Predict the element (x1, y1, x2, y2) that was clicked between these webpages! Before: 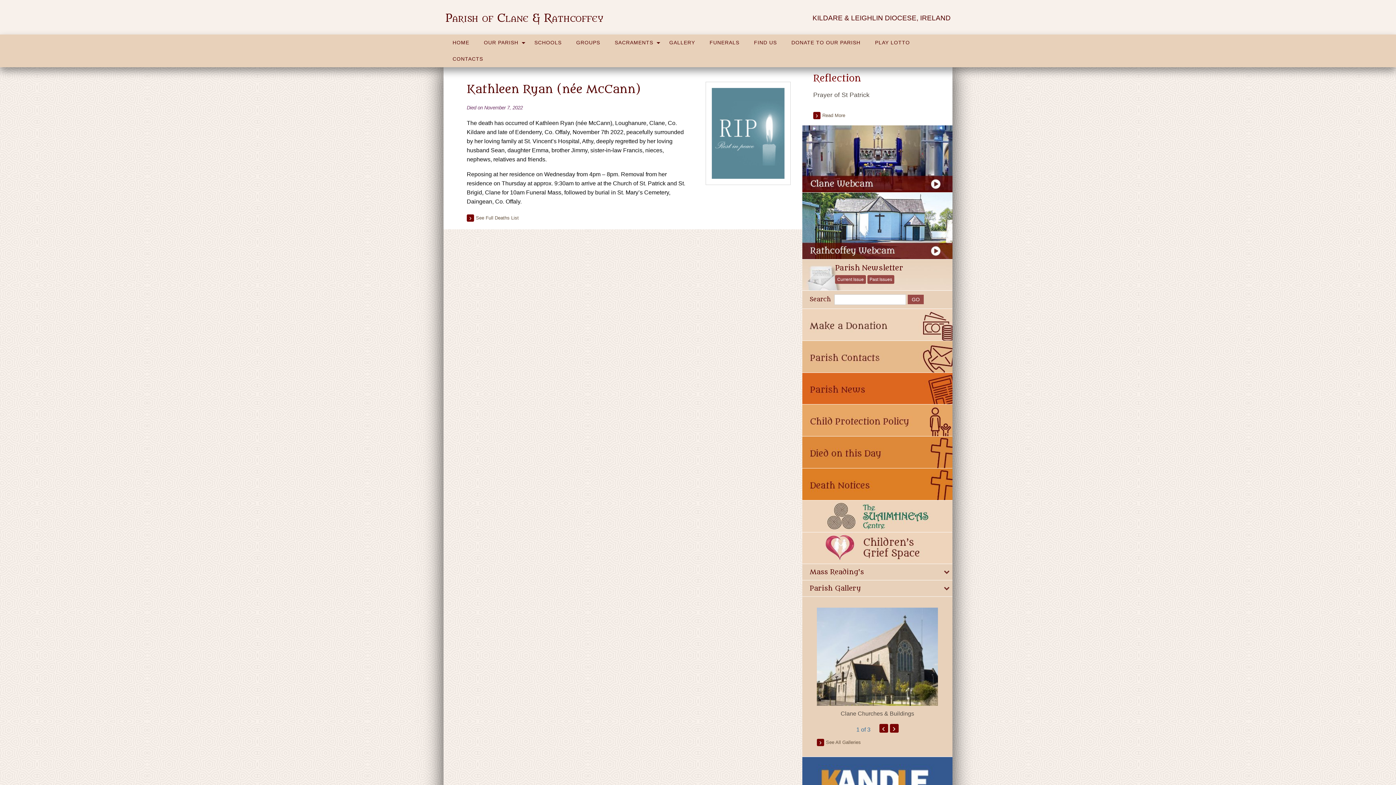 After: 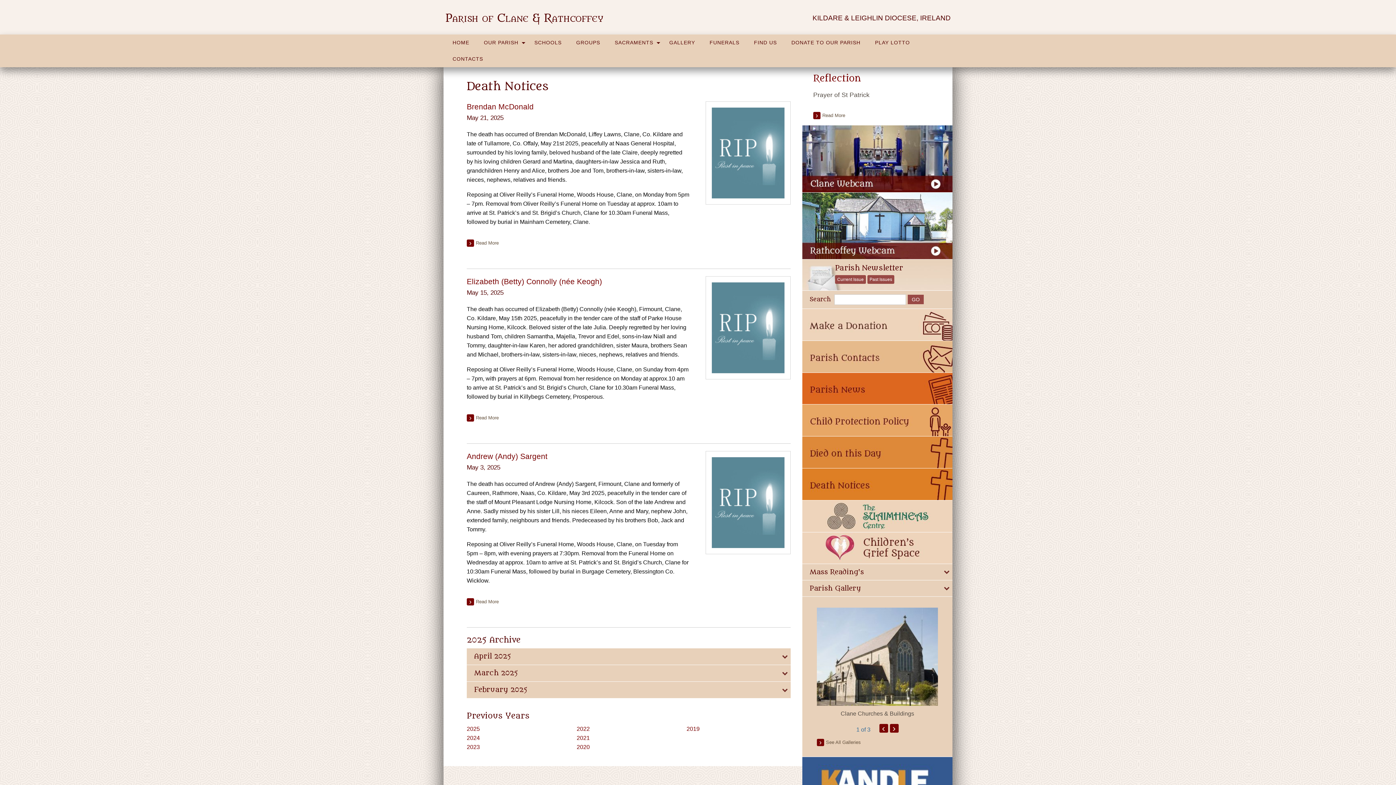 Action: bbox: (802, 480, 952, 487)